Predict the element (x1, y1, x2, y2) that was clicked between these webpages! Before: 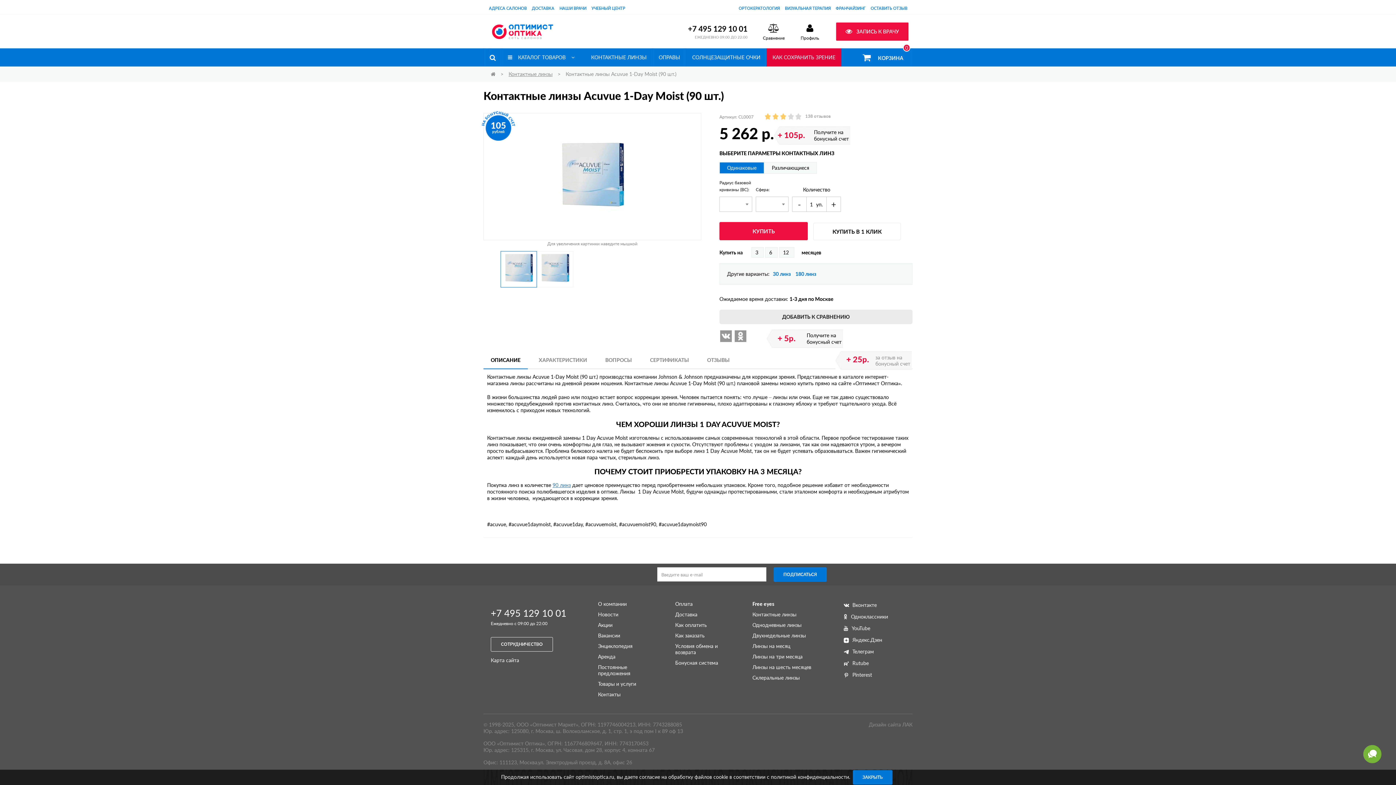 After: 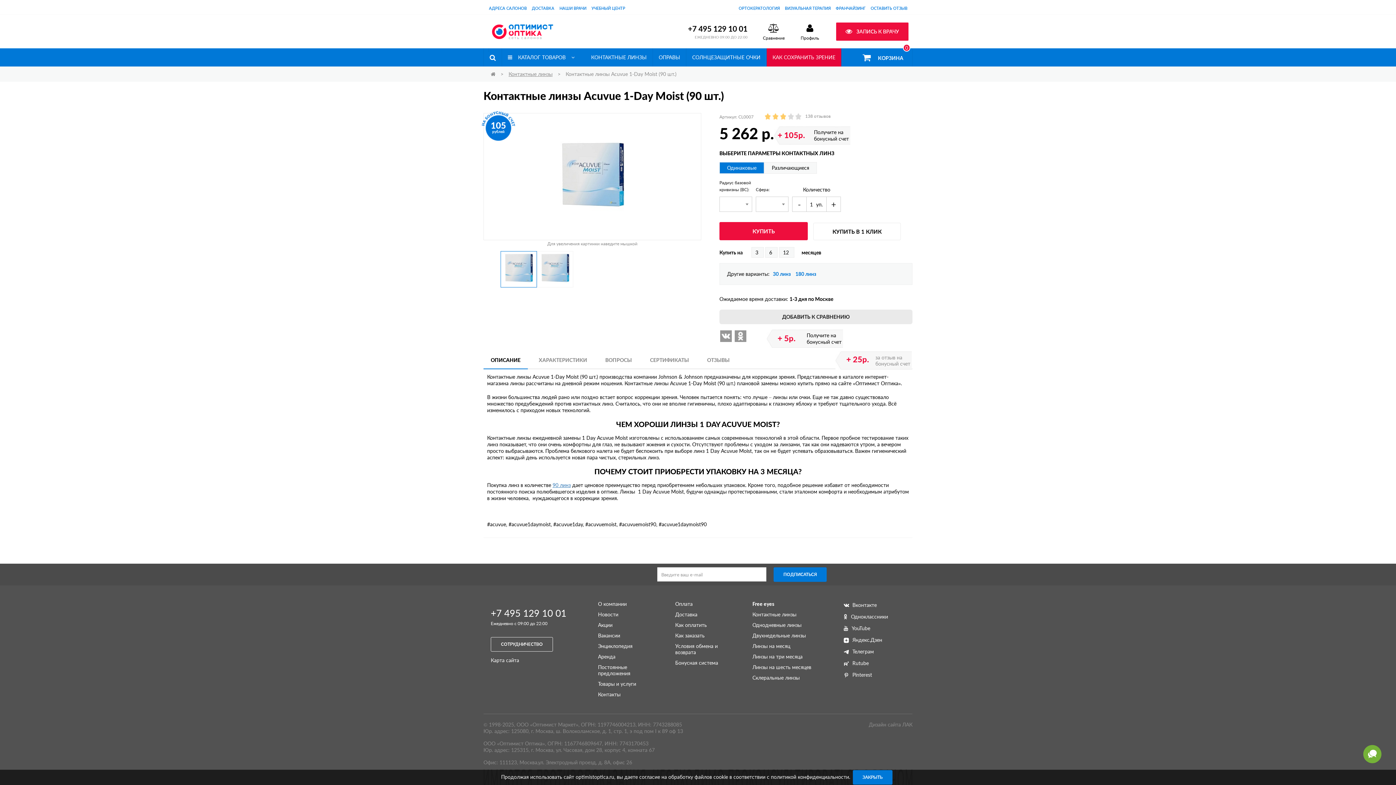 Action: label: + 5р.
Получите на
бонусный счет bbox: (719, 329, 912, 348)